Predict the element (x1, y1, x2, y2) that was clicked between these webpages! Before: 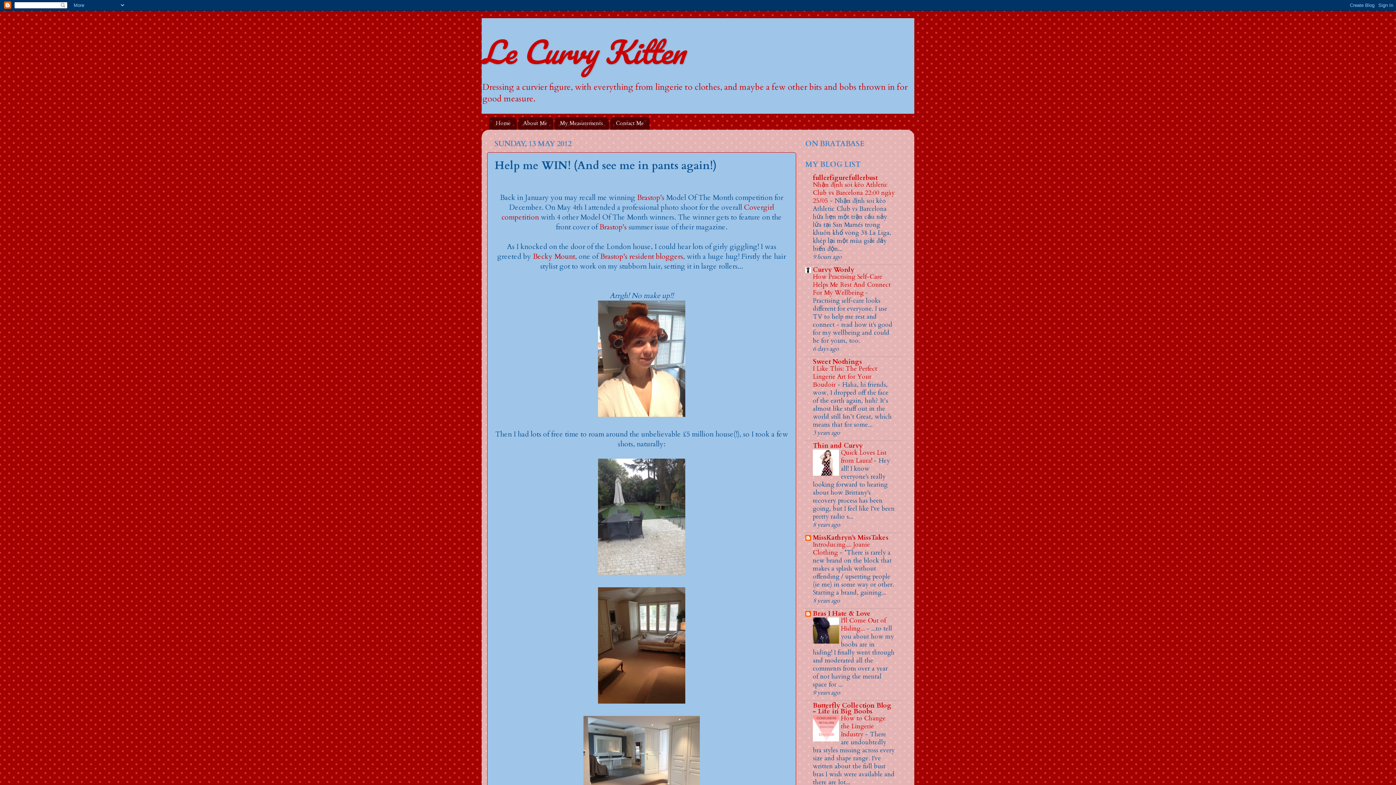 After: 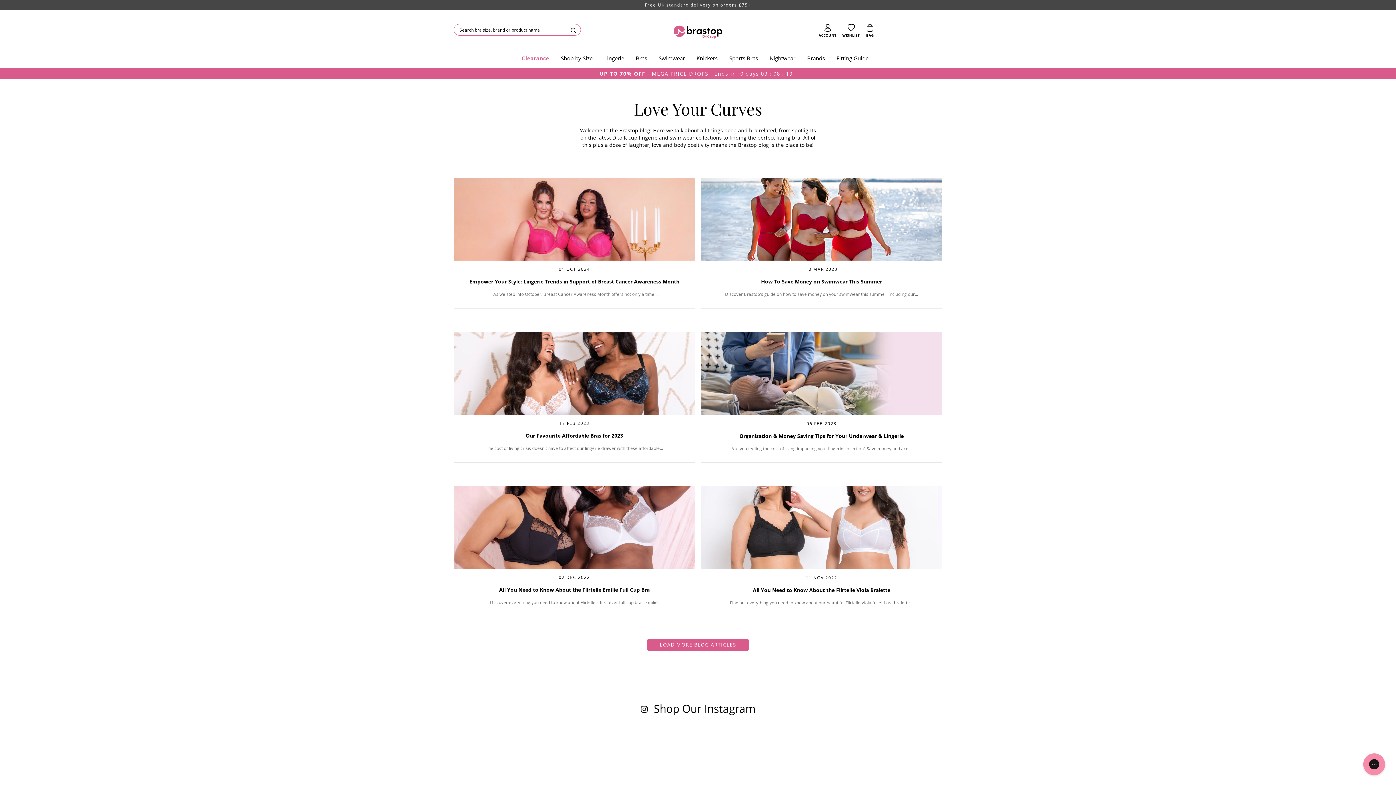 Action: label: Brastop's resident bloggers bbox: (600, 251, 683, 261)